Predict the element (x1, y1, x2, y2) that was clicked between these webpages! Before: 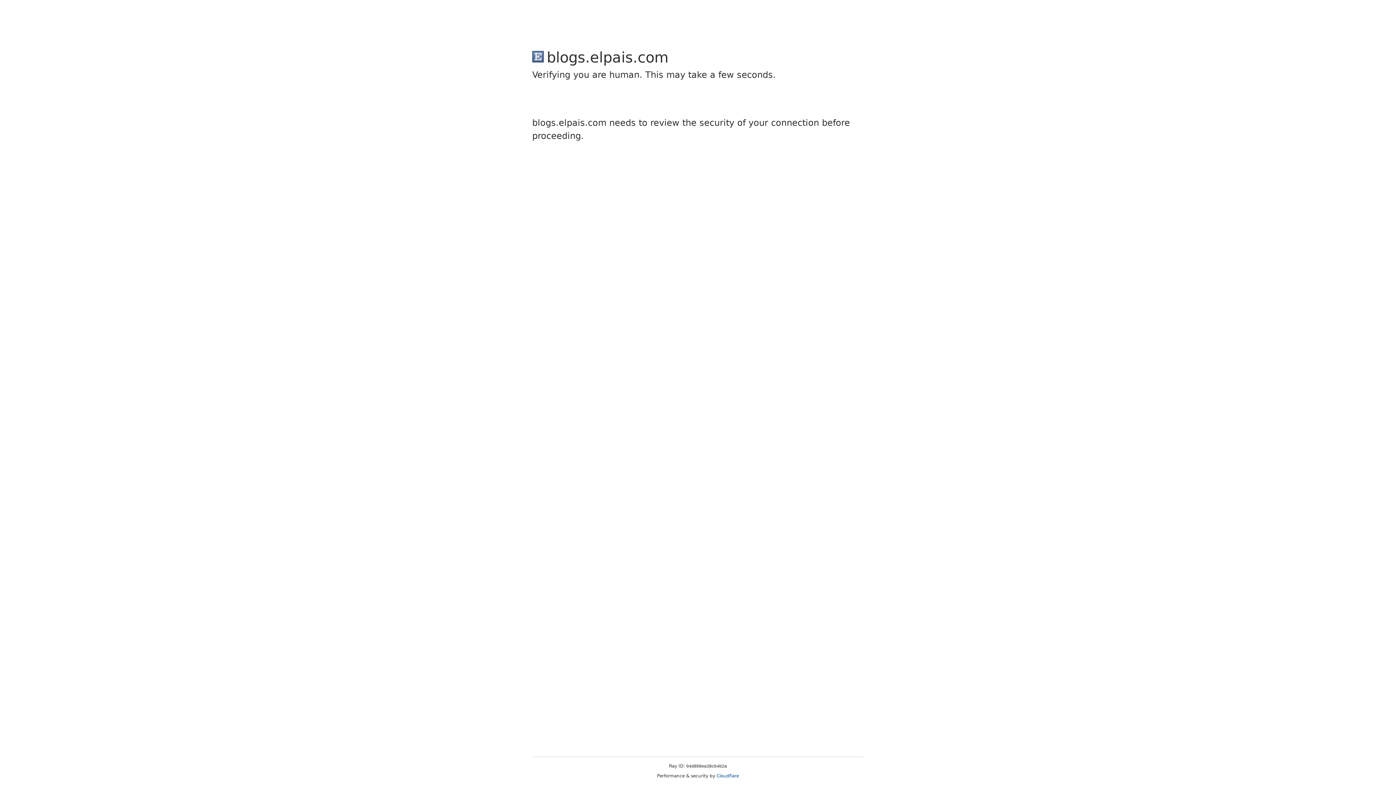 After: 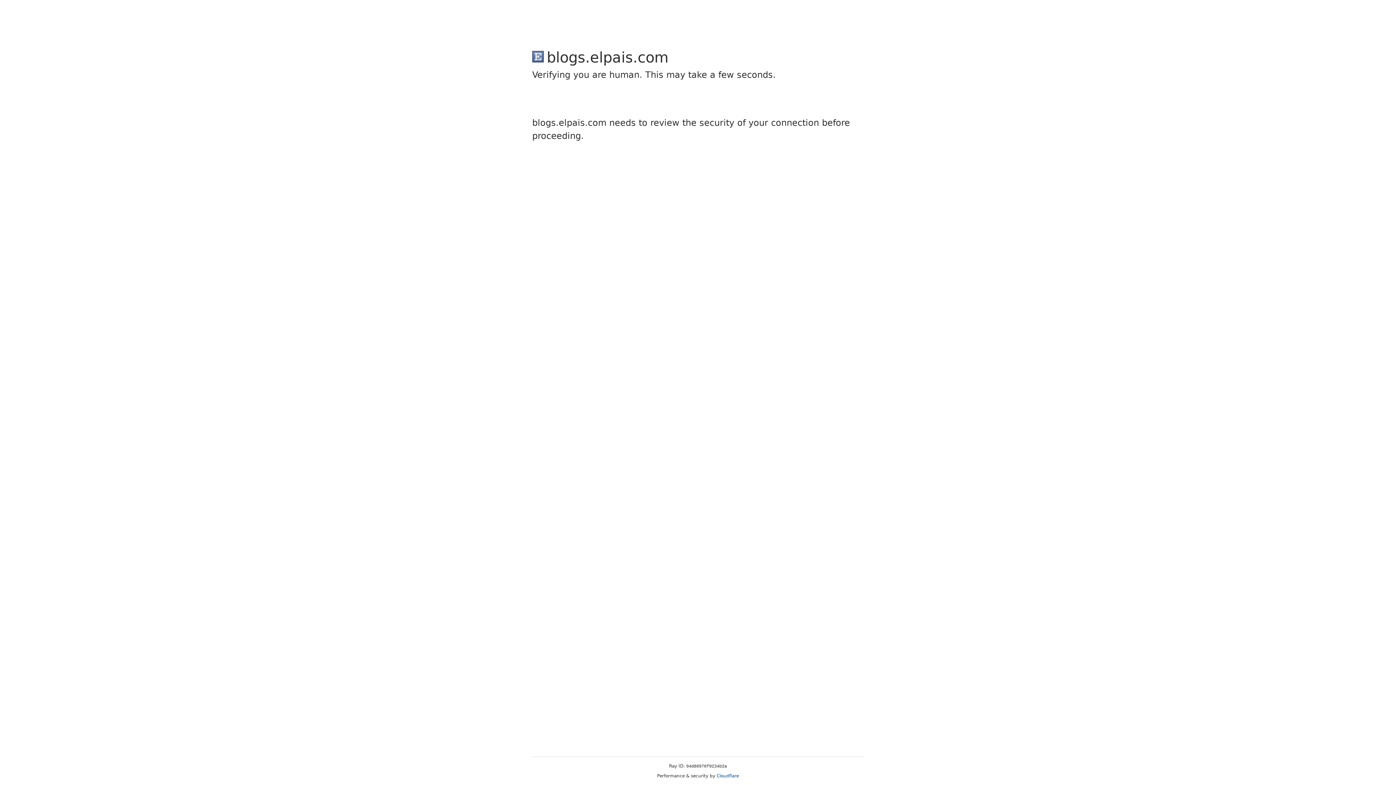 Action: bbox: (716, 773, 739, 778) label: Cloudflare